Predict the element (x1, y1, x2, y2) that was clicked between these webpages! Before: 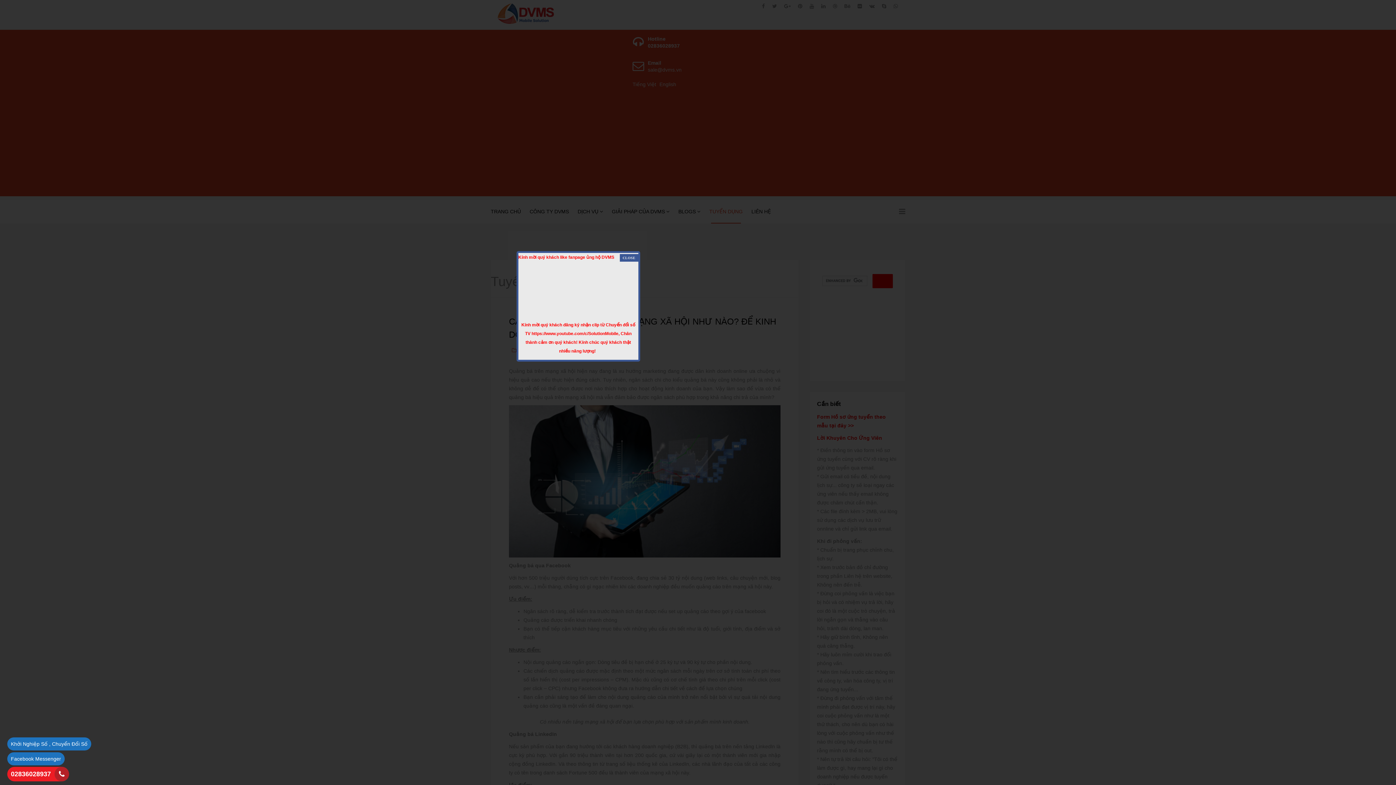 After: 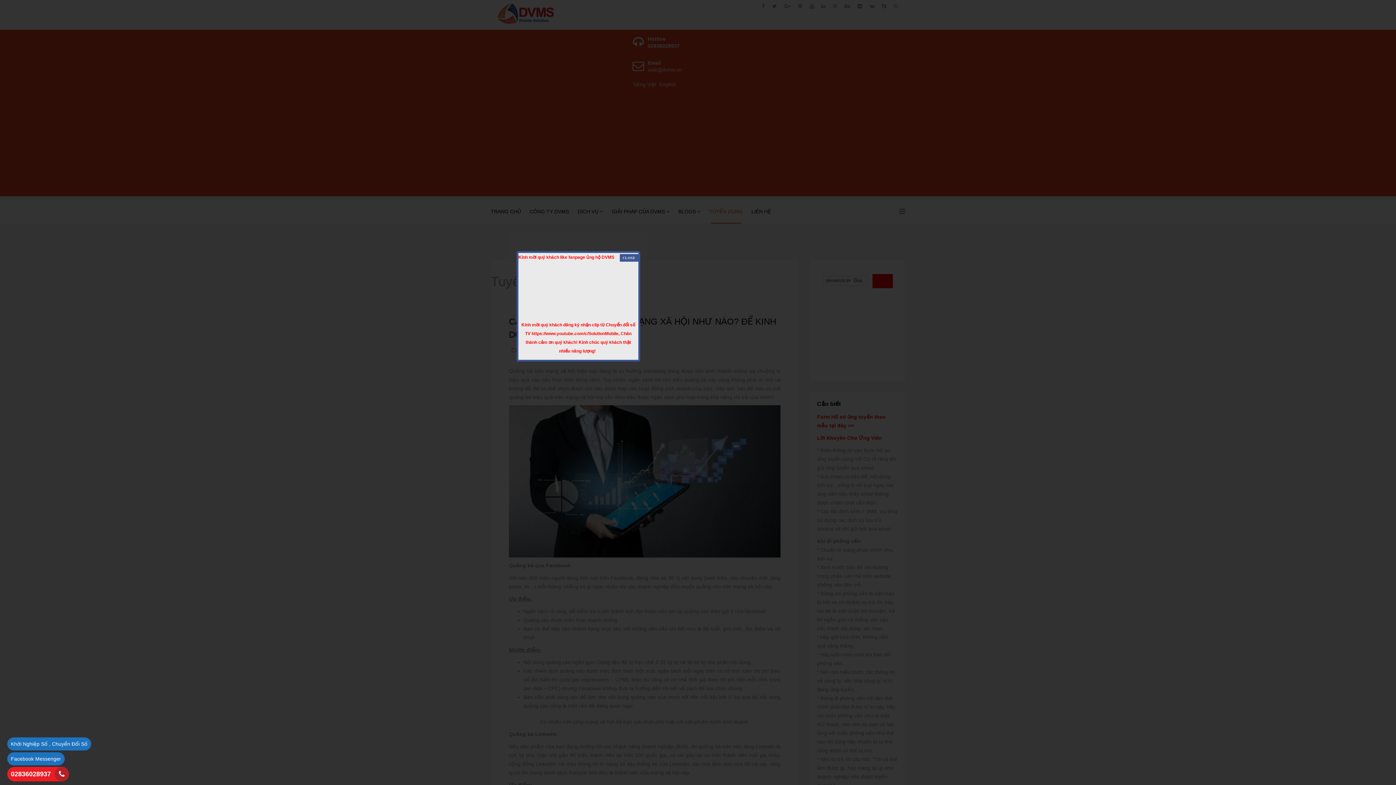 Action: bbox: (7, 770, 50, 778) label: 02836028937